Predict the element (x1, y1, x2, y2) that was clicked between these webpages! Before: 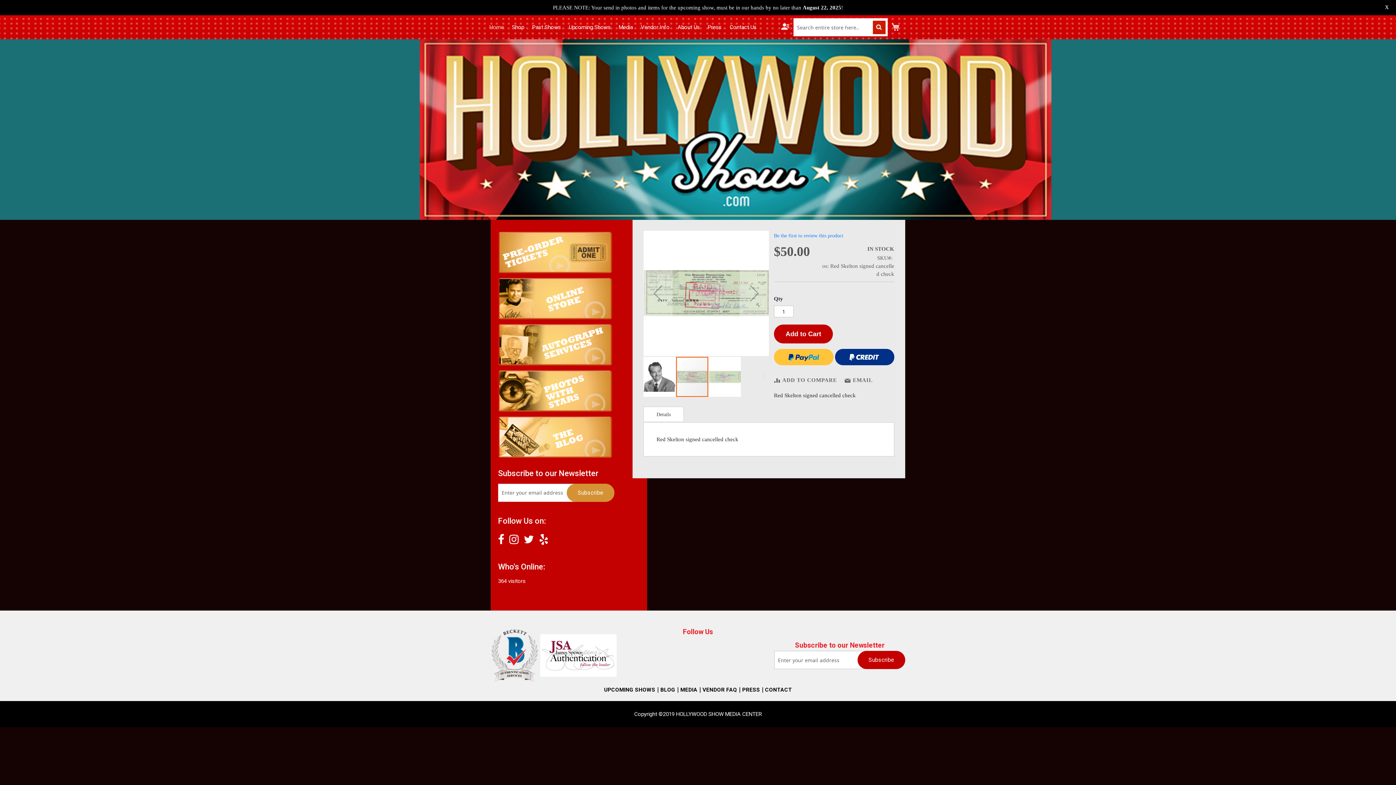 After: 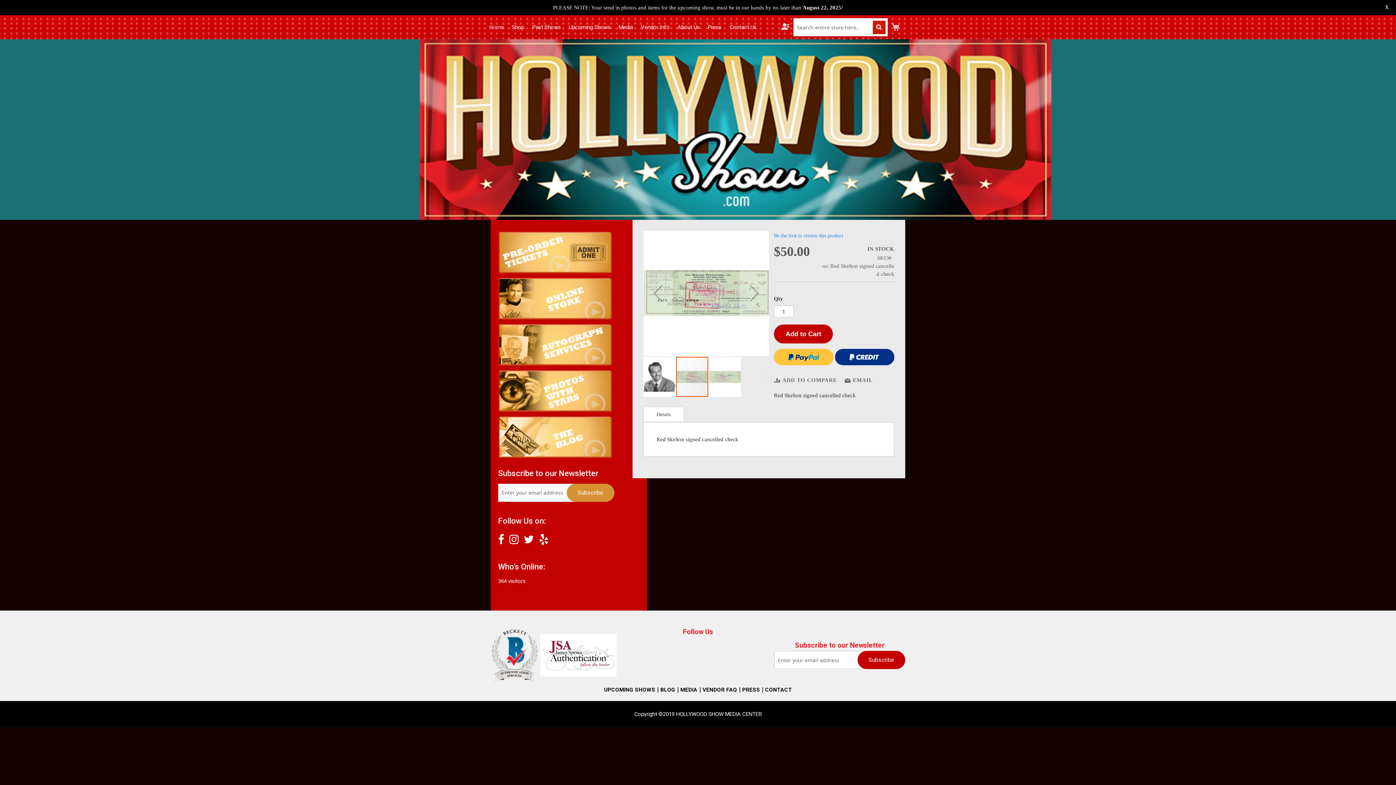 Action: bbox: (643, 407, 684, 421) label: Details